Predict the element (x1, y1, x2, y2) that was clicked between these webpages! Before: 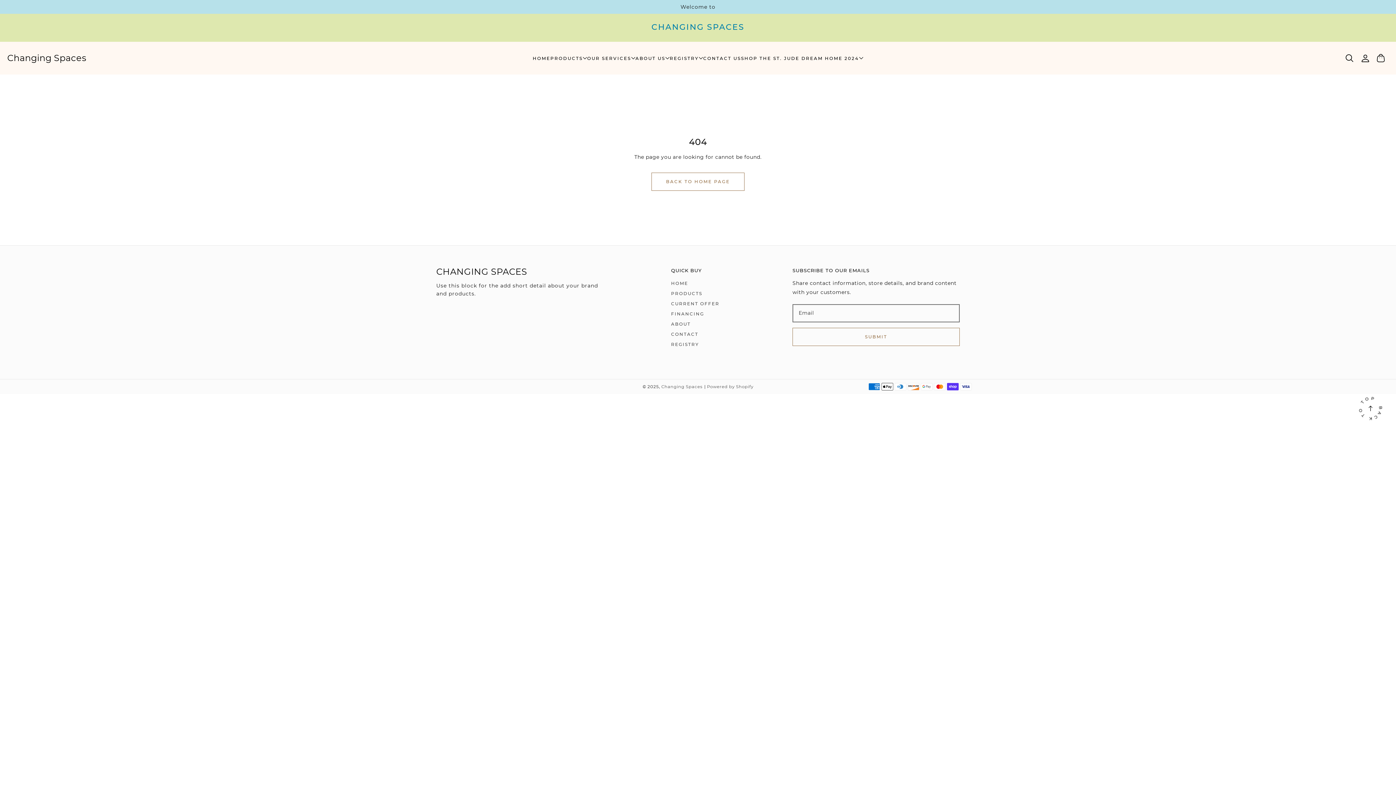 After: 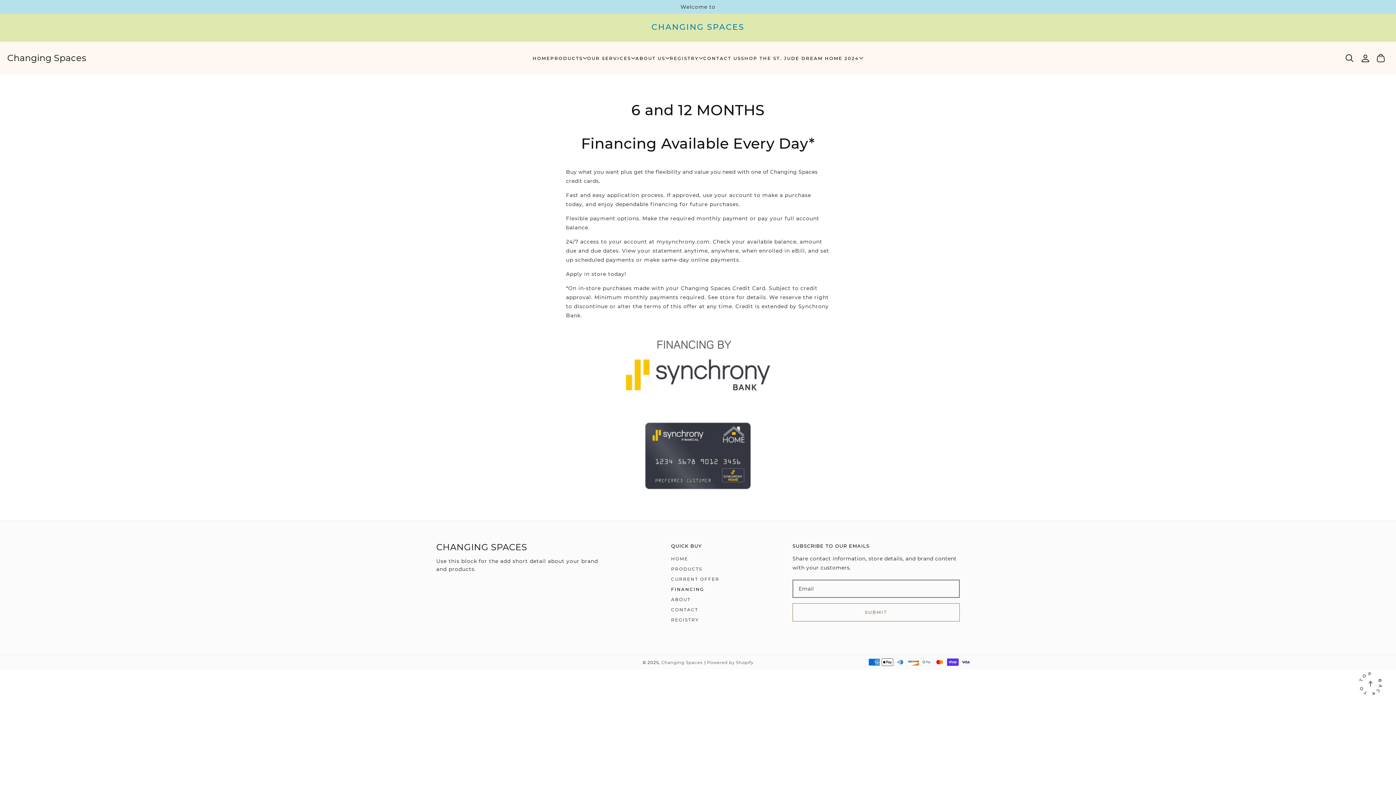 Action: label: FINANCING bbox: (671, 310, 704, 317)